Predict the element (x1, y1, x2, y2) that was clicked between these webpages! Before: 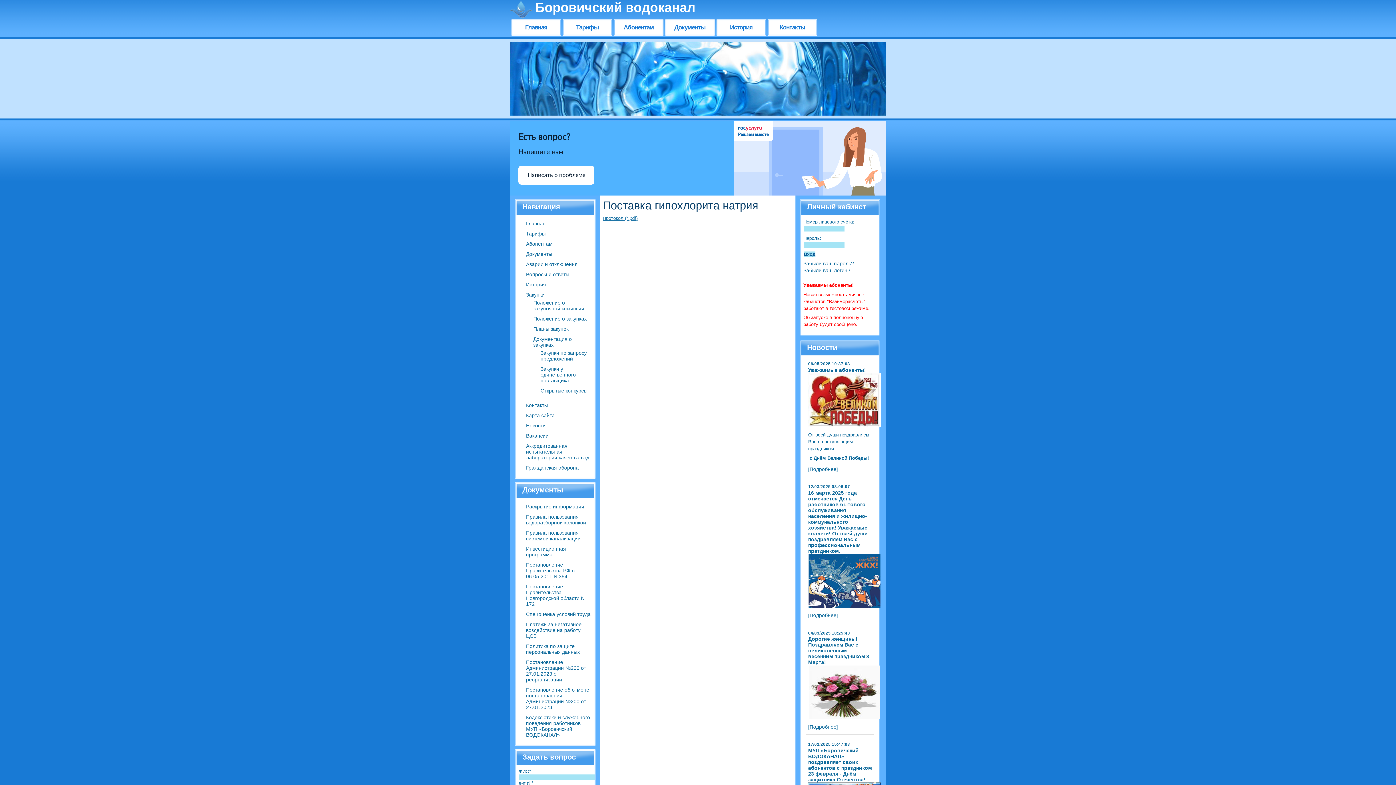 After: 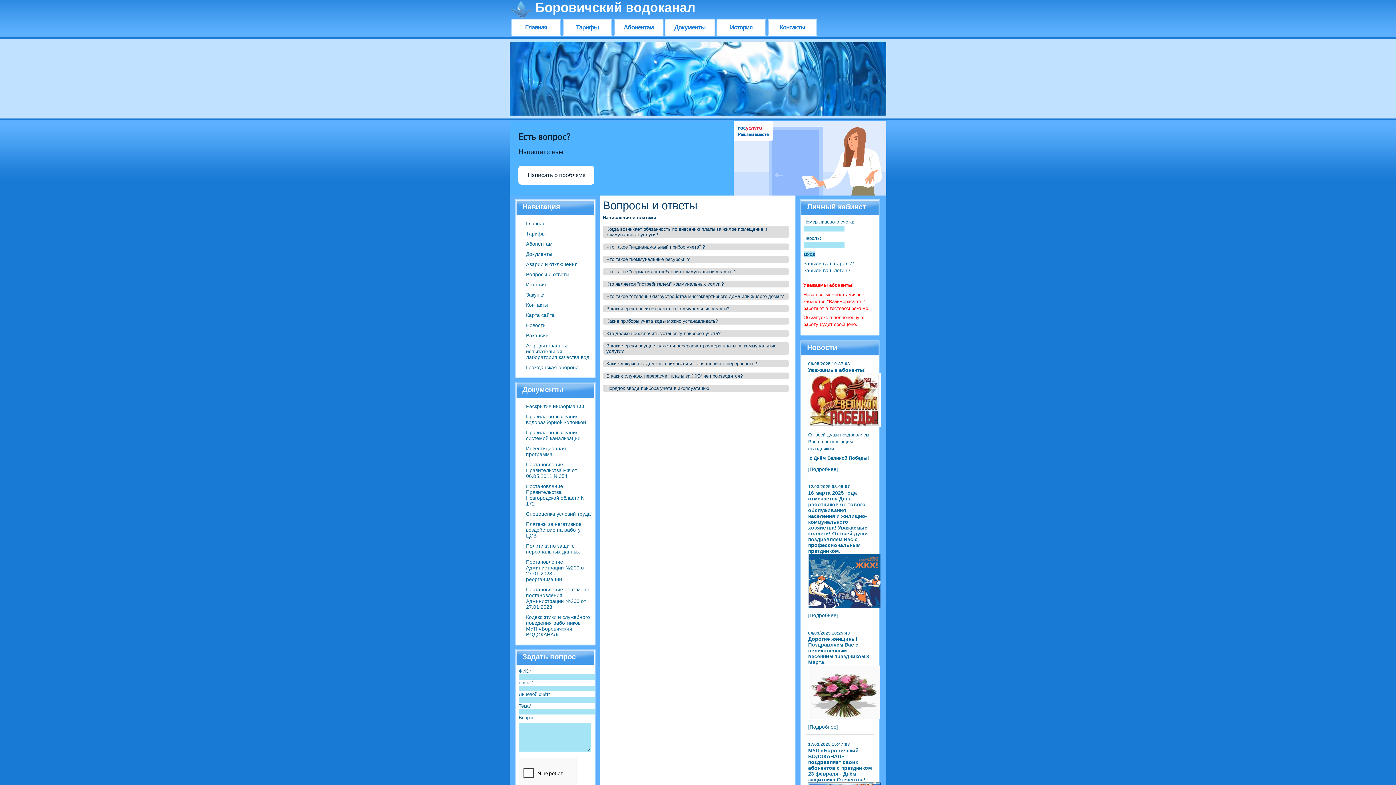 Action: label: 6:
Вопросы и ответы bbox: (526, 271, 569, 277)